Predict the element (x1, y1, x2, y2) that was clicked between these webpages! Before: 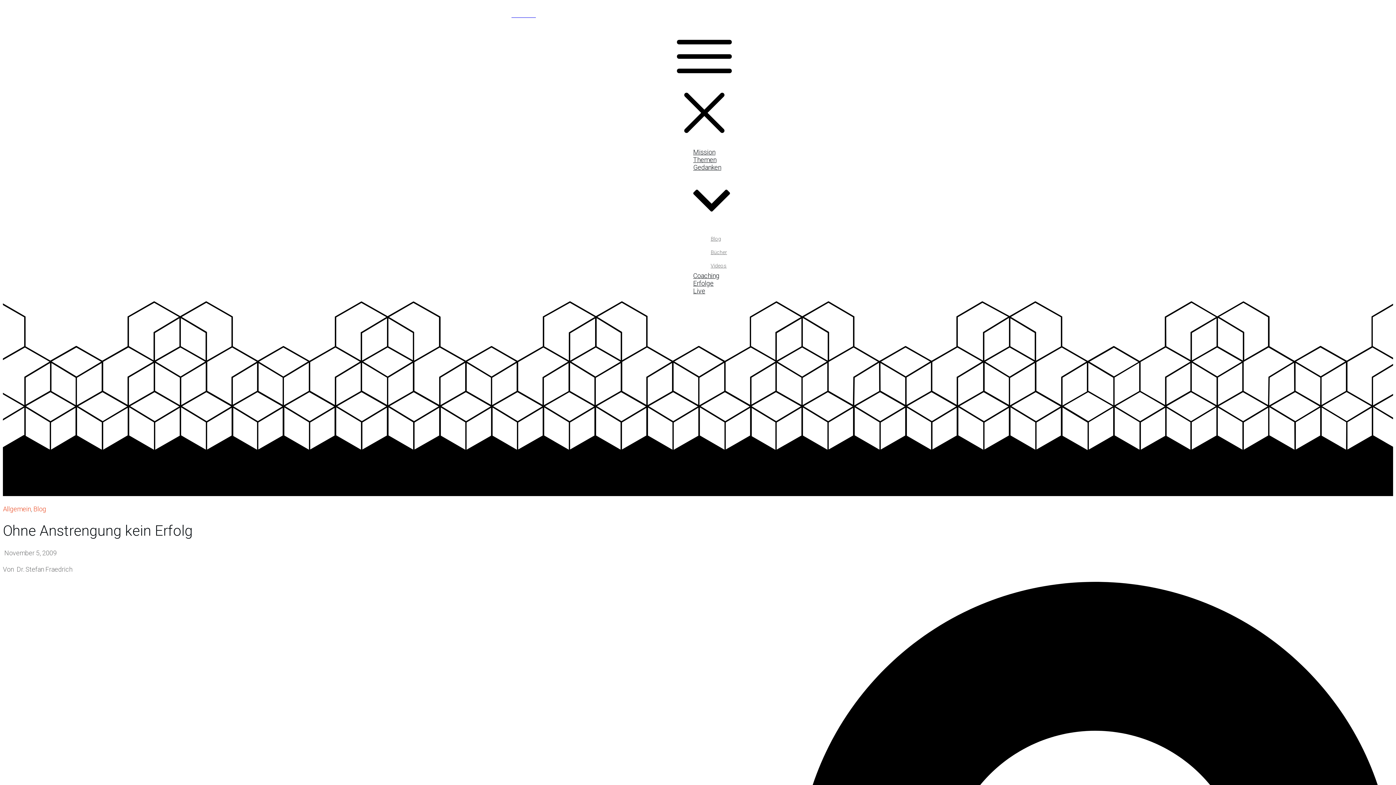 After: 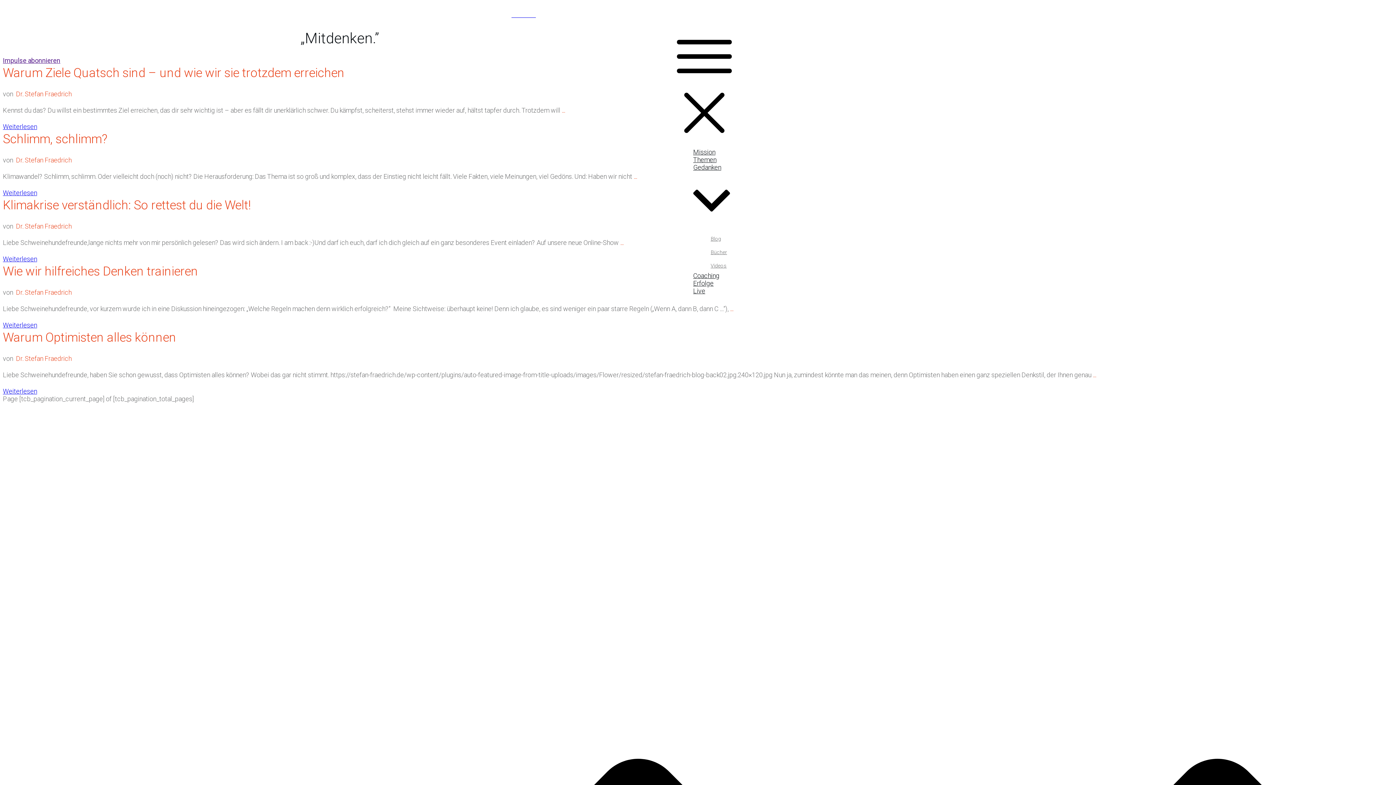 Action: label: Blog bbox: (33, 505, 46, 513)